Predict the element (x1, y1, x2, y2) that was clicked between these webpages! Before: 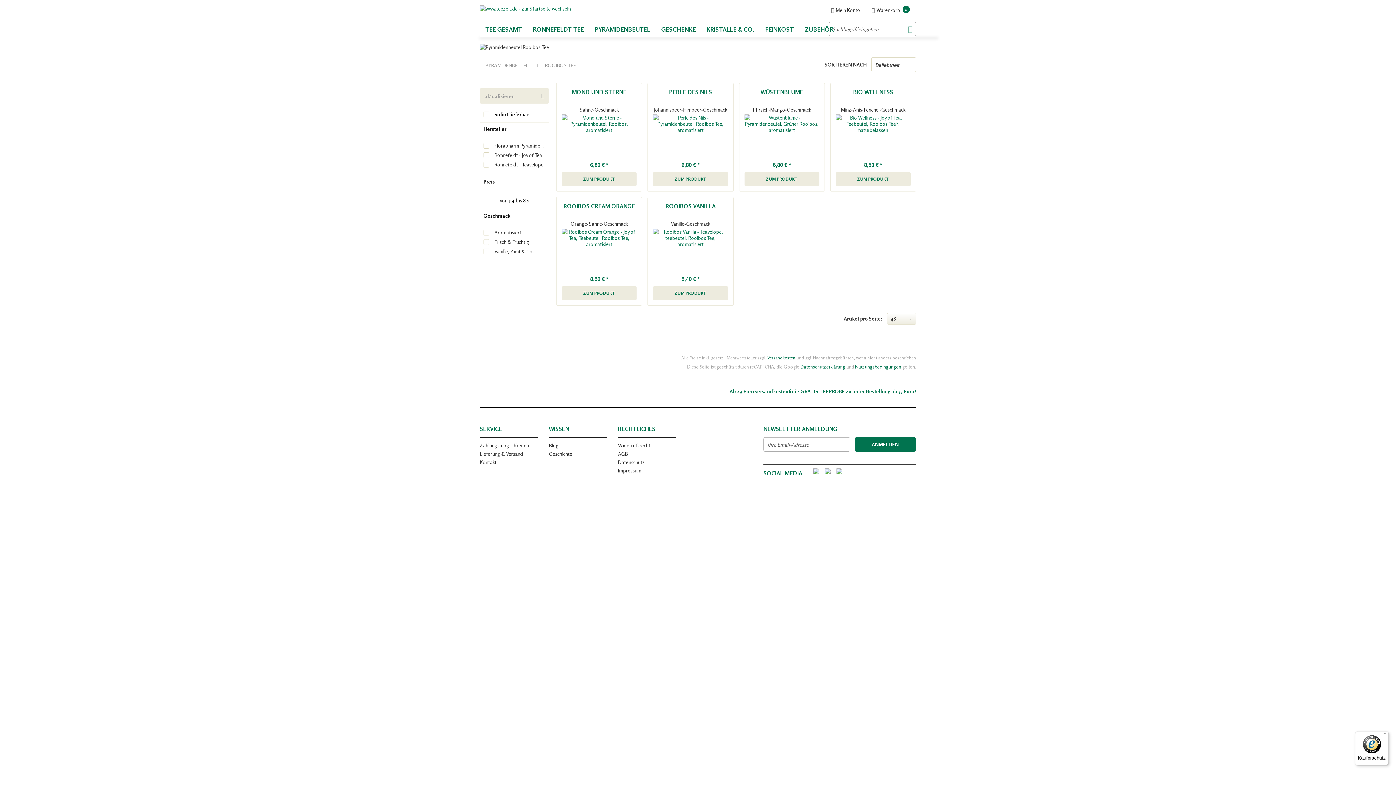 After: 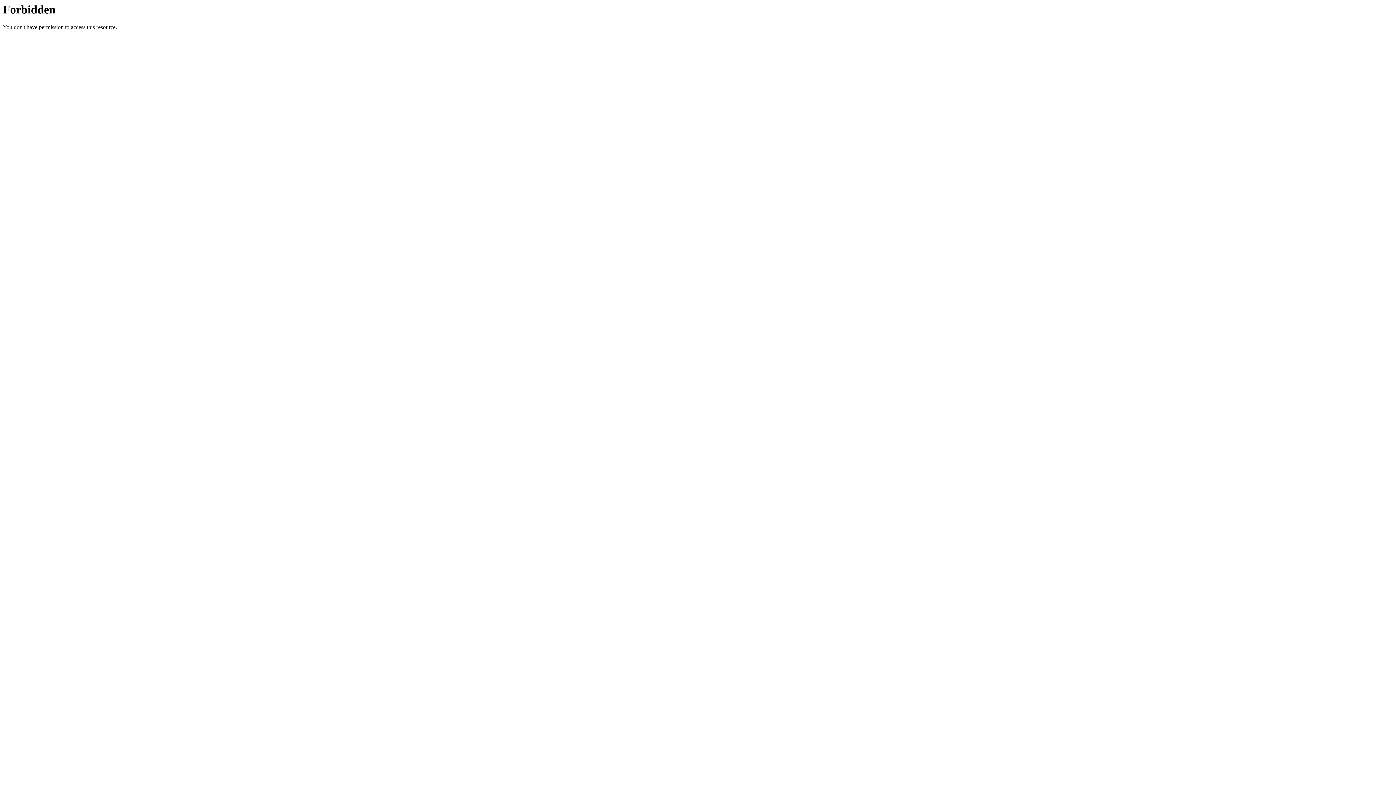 Action: bbox: (854, 437, 915, 452) label: ANMELDEN